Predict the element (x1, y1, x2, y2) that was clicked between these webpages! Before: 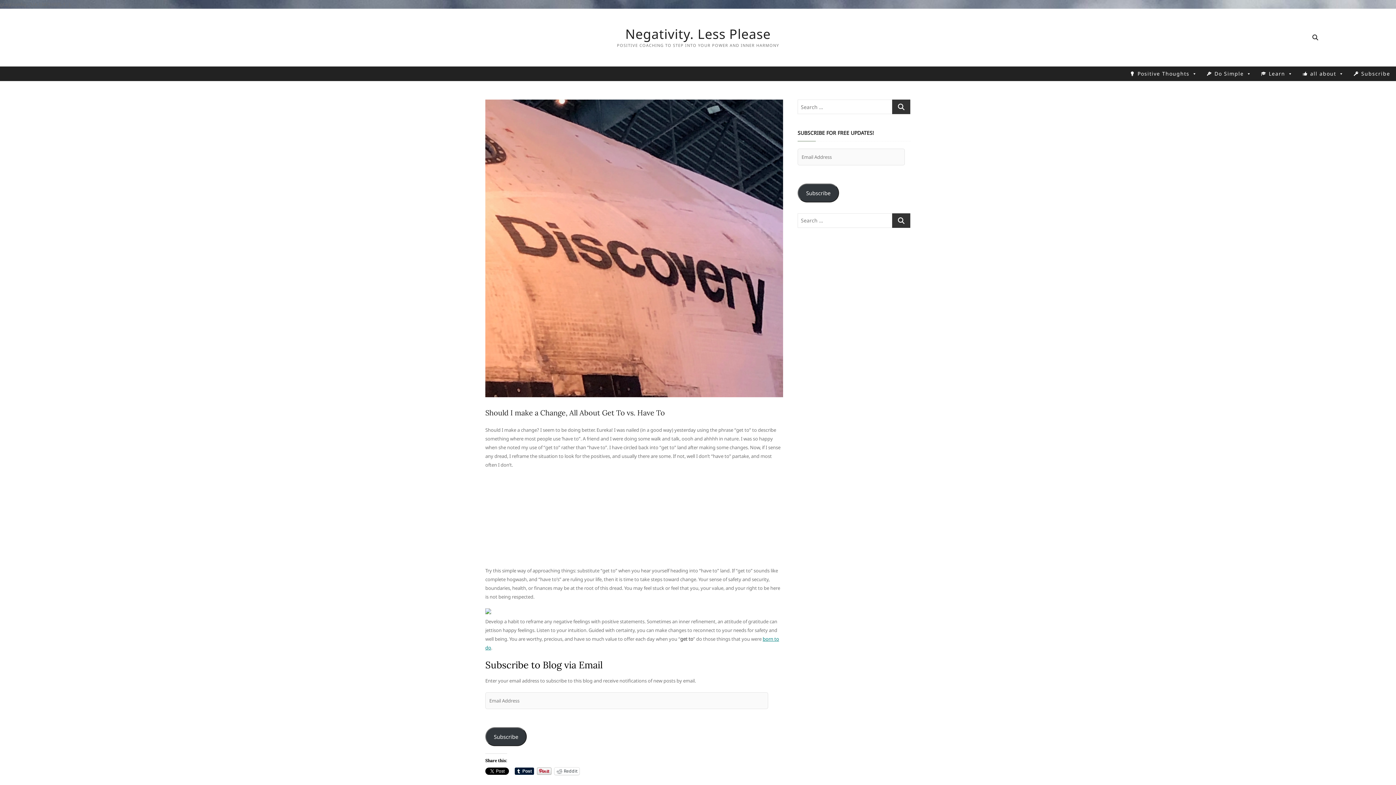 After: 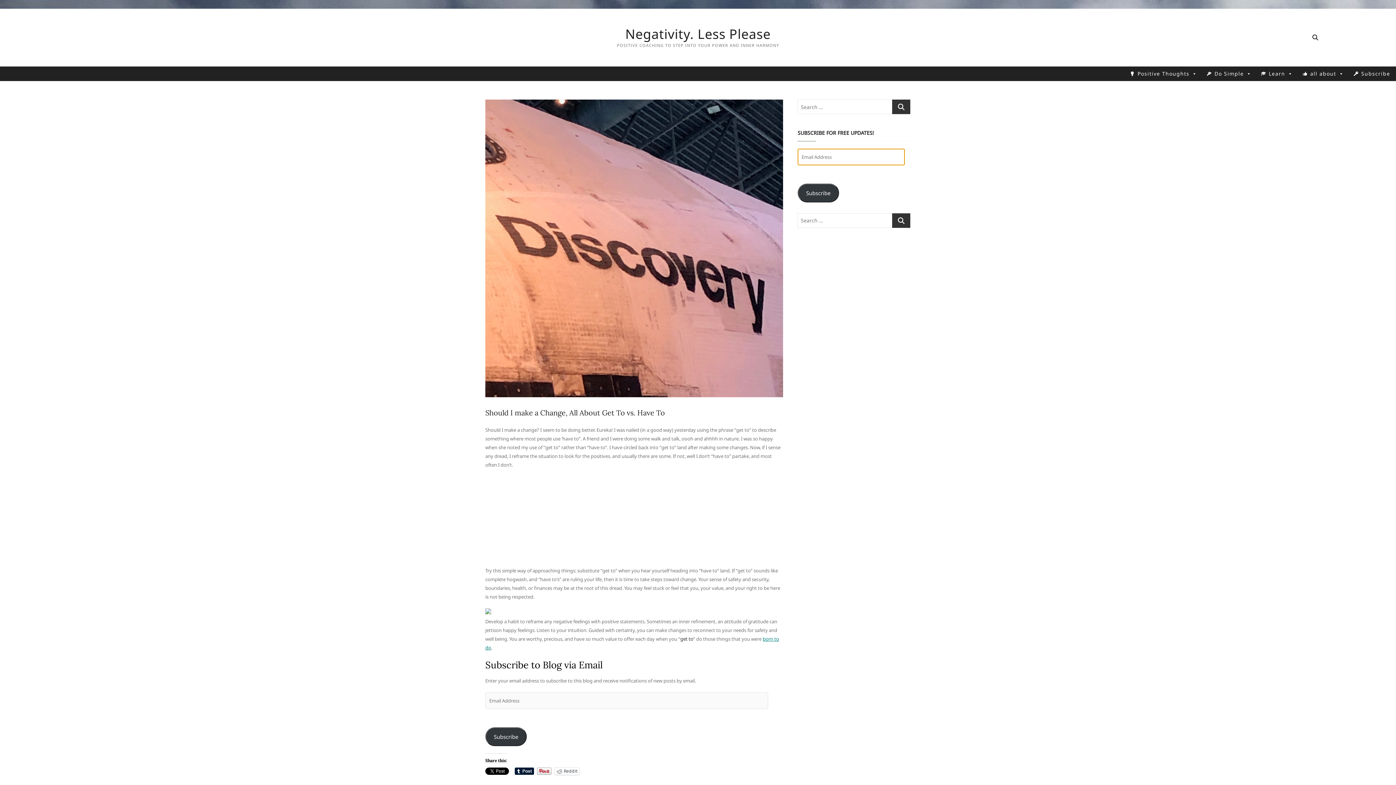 Action: label: Subscribe bbox: (797, 183, 839, 202)